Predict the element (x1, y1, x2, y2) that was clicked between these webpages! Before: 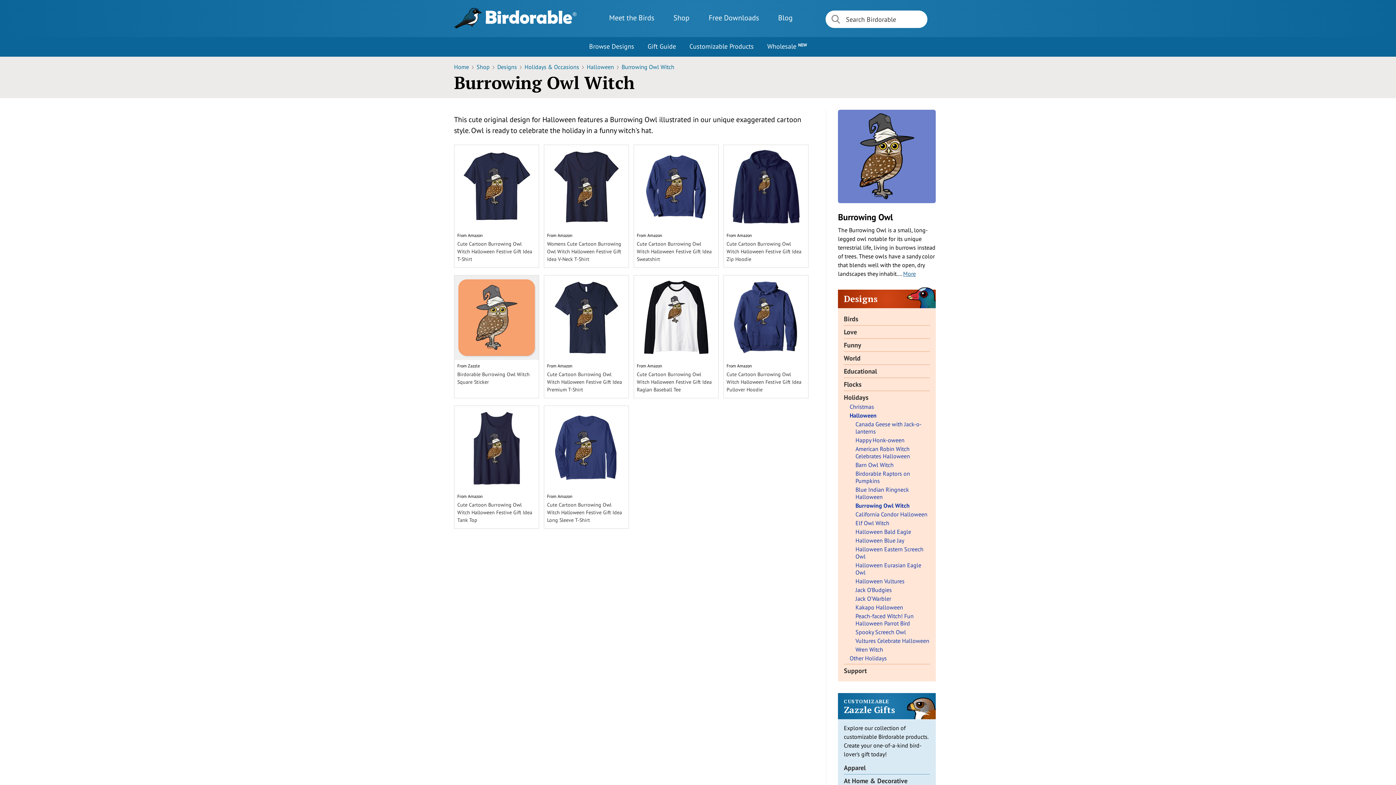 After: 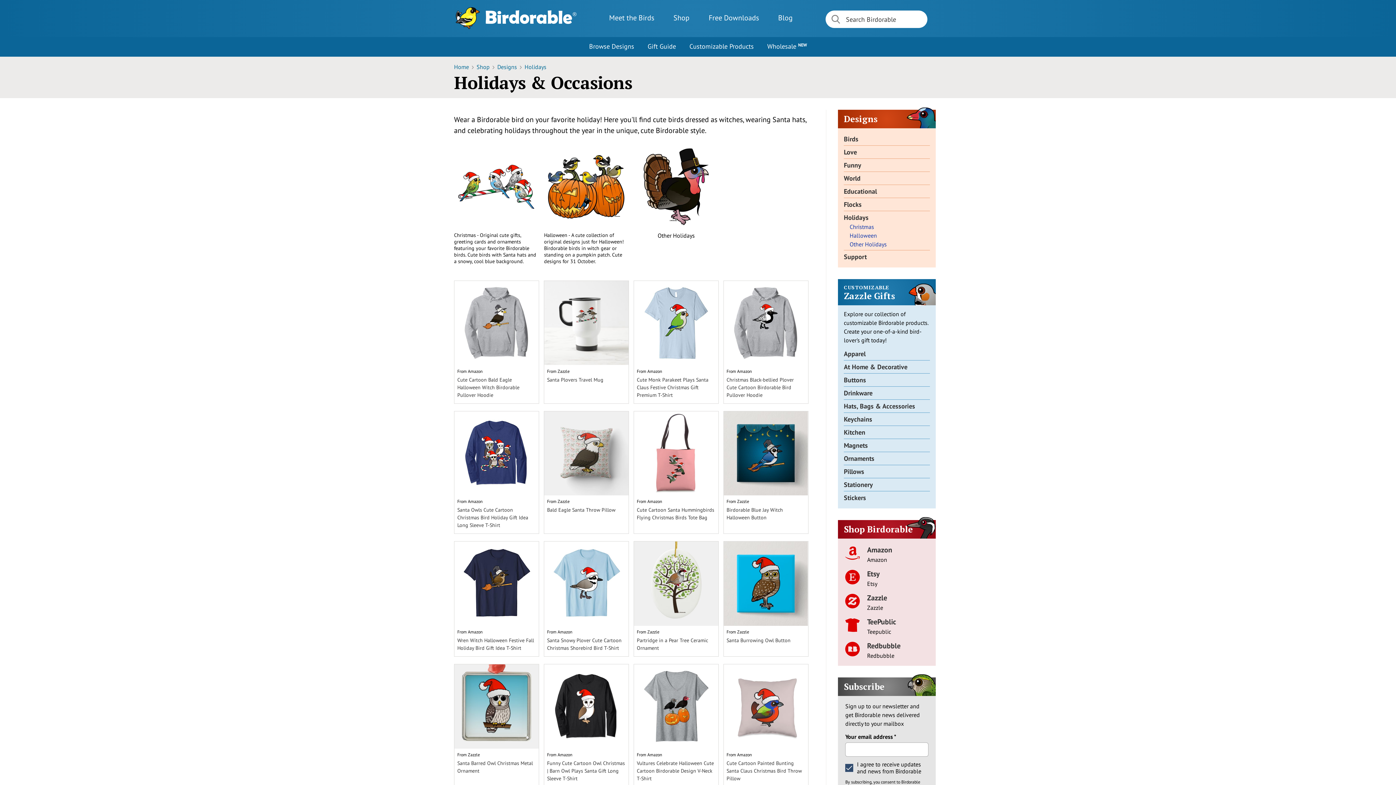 Action: label: Holidays & Occasions  bbox: (524, 63, 580, 70)